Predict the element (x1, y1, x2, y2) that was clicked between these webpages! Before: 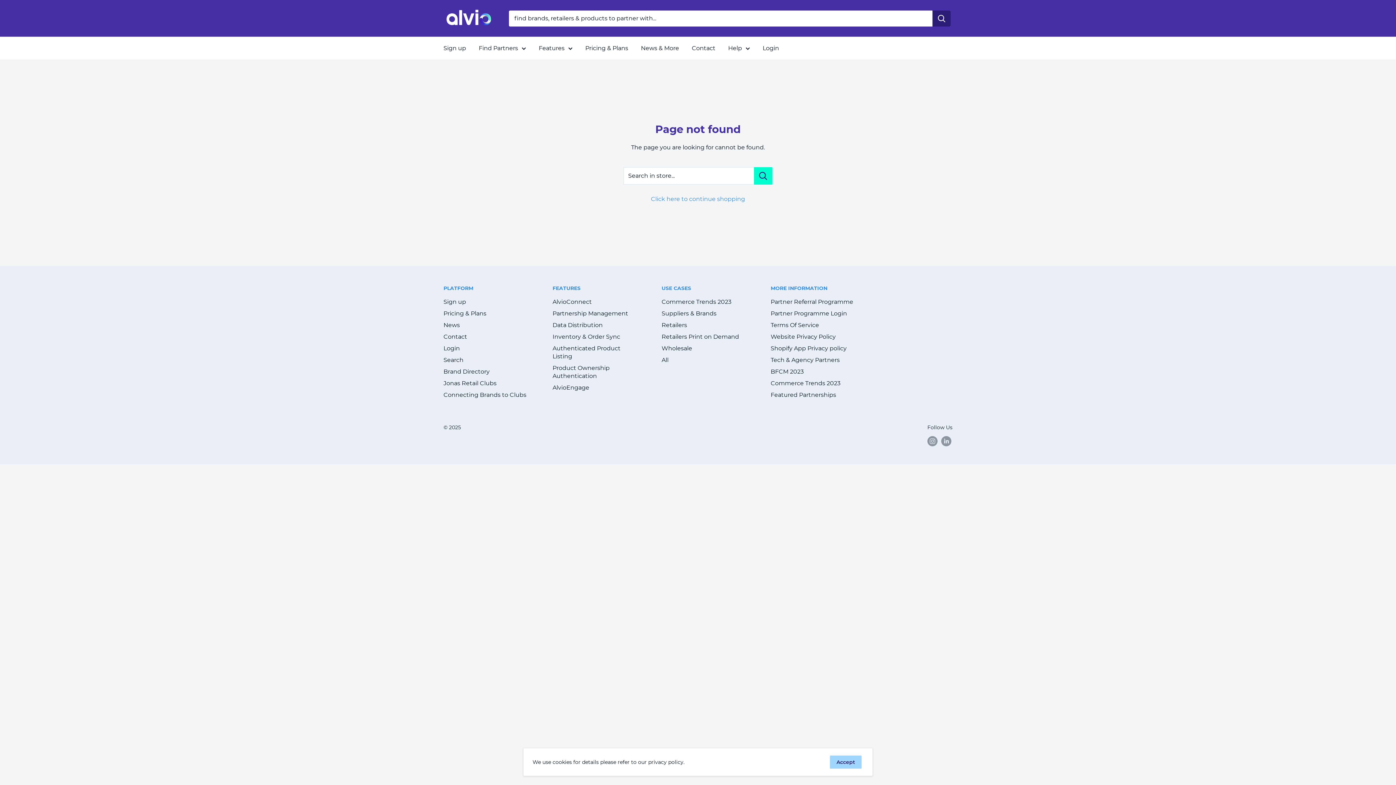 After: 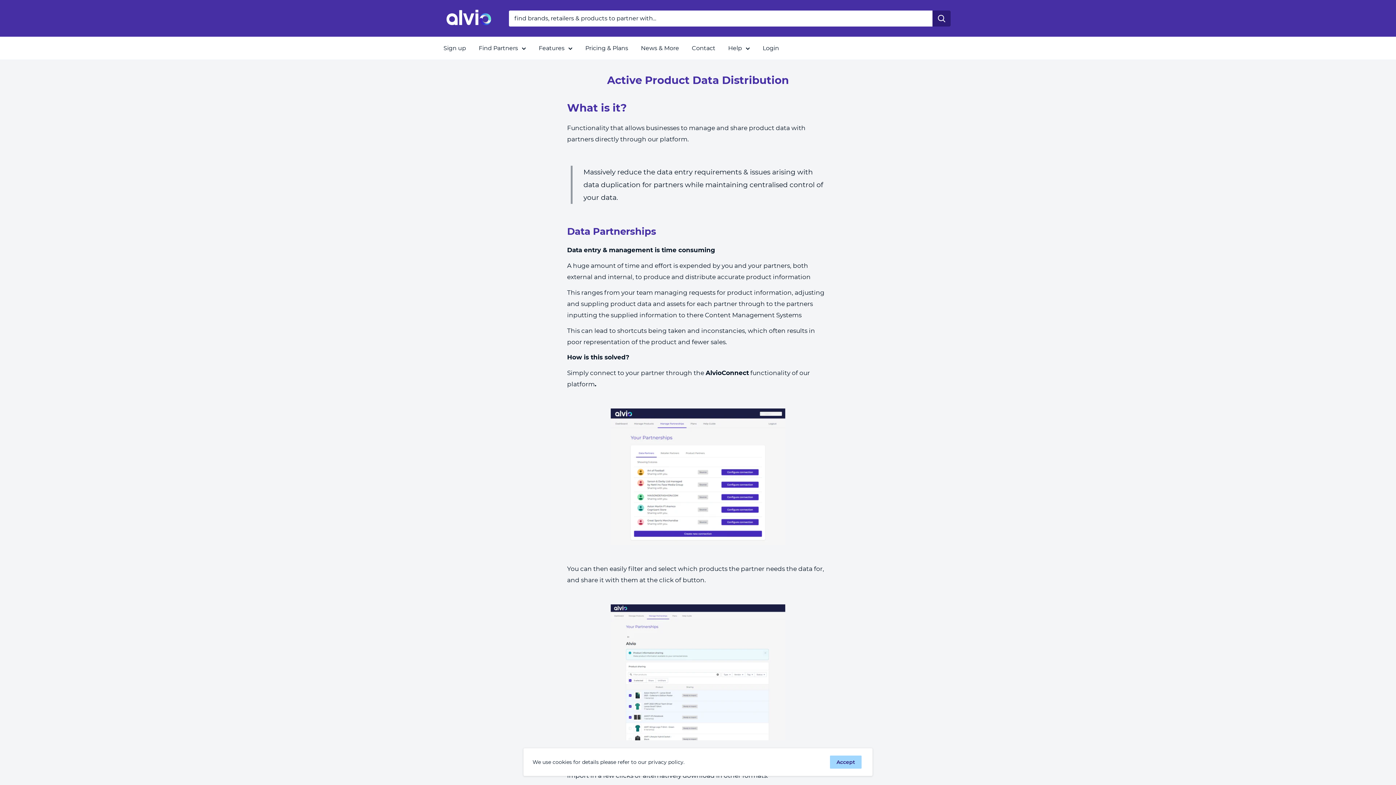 Action: bbox: (552, 319, 636, 331) label: Data Distribution